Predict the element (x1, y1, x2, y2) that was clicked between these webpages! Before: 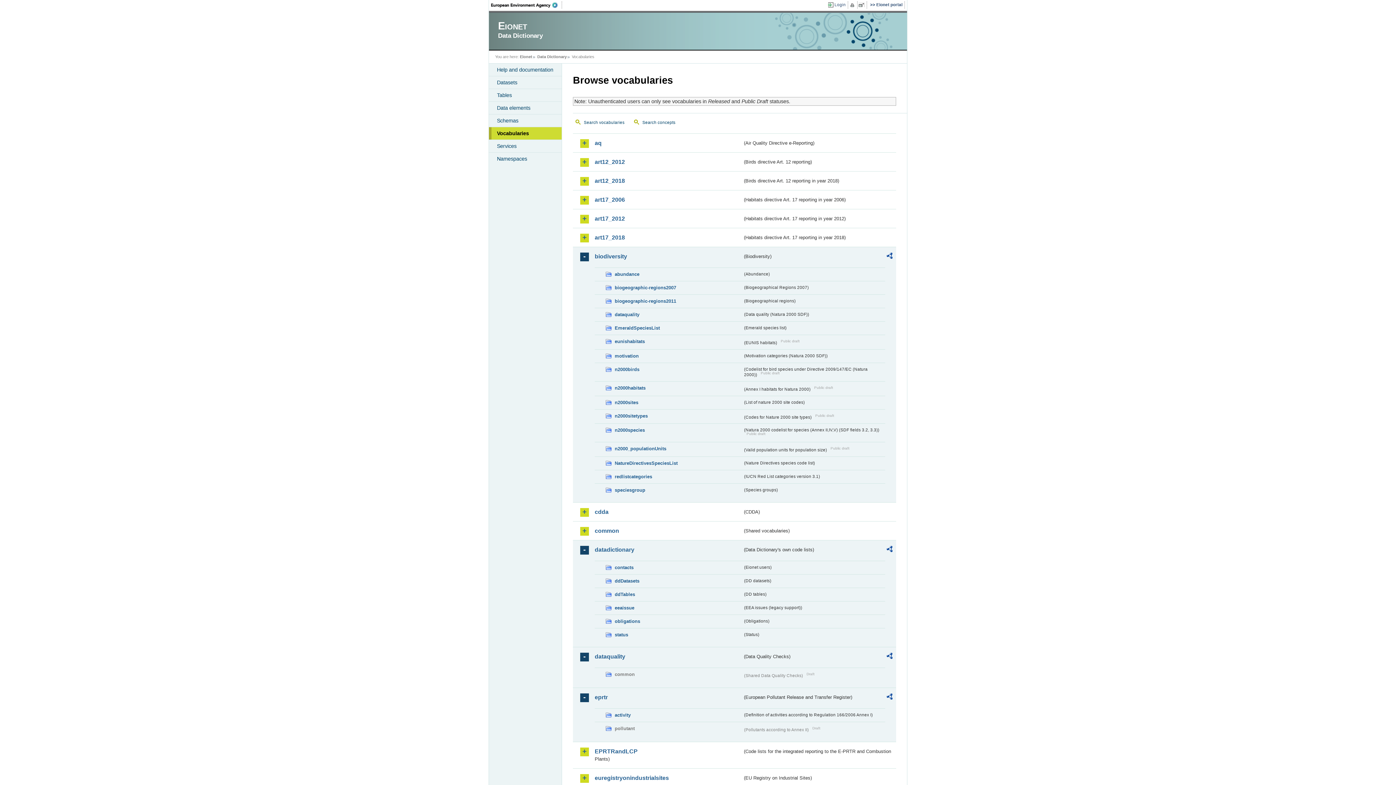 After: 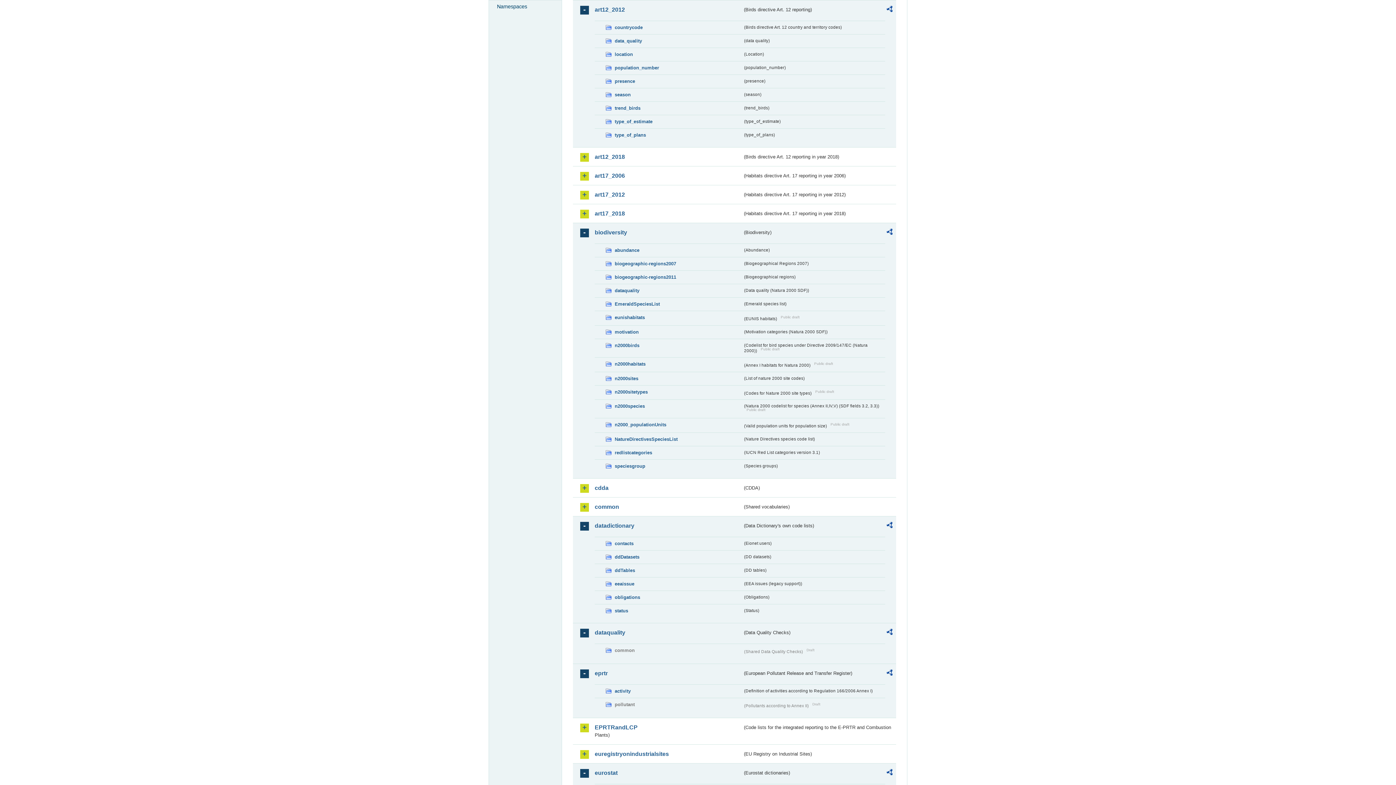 Action: bbox: (594, 158, 742, 165) label: art12_2012